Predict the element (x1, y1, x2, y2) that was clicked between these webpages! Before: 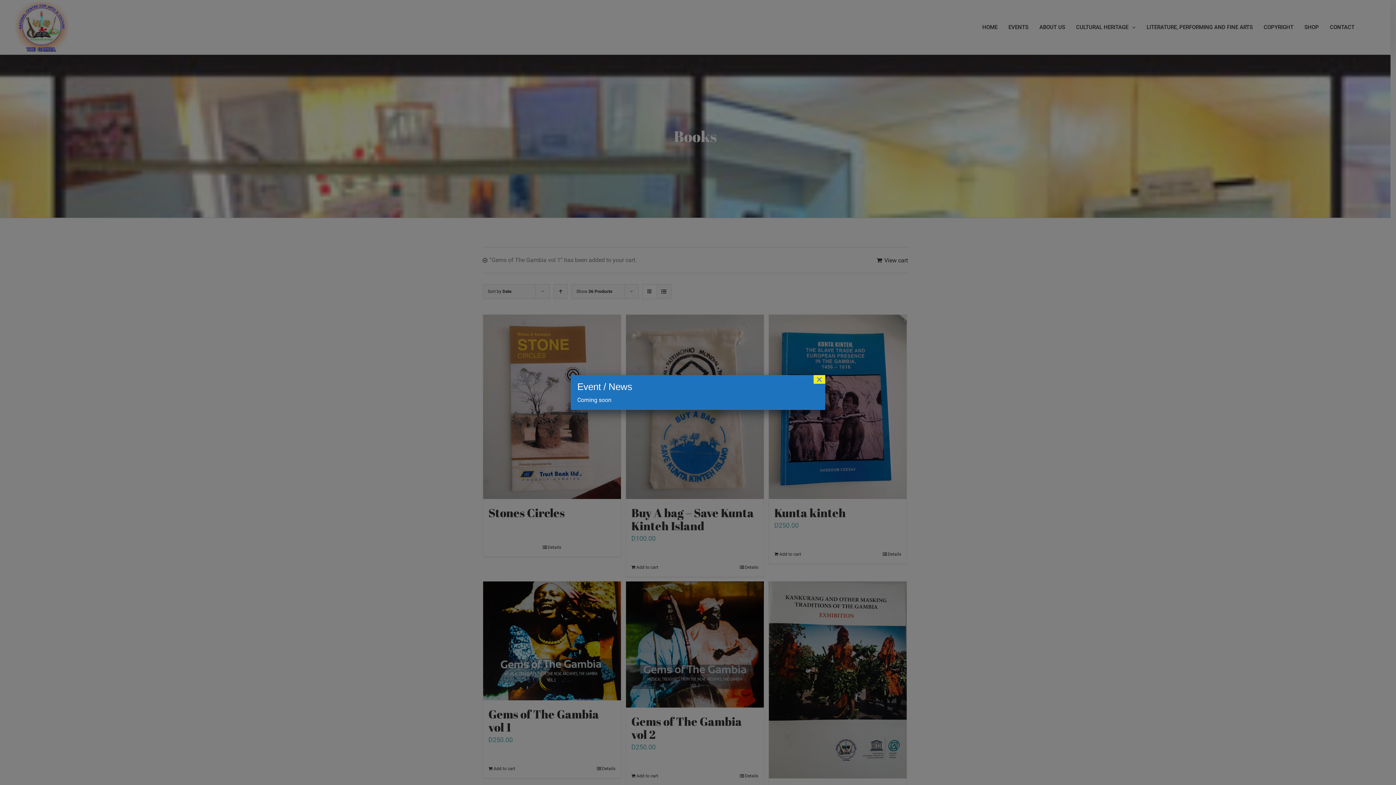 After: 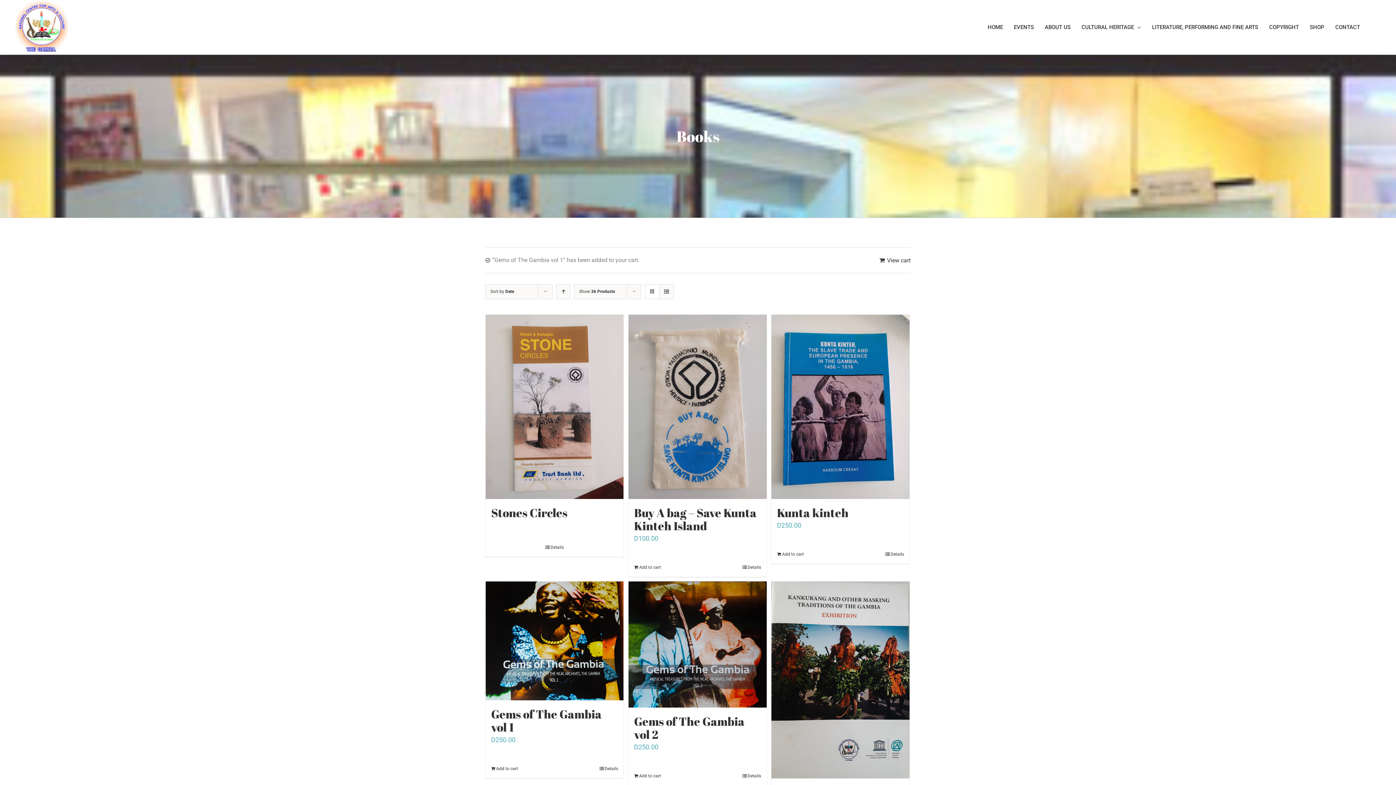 Action: label: Close bbox: (813, 375, 825, 384)